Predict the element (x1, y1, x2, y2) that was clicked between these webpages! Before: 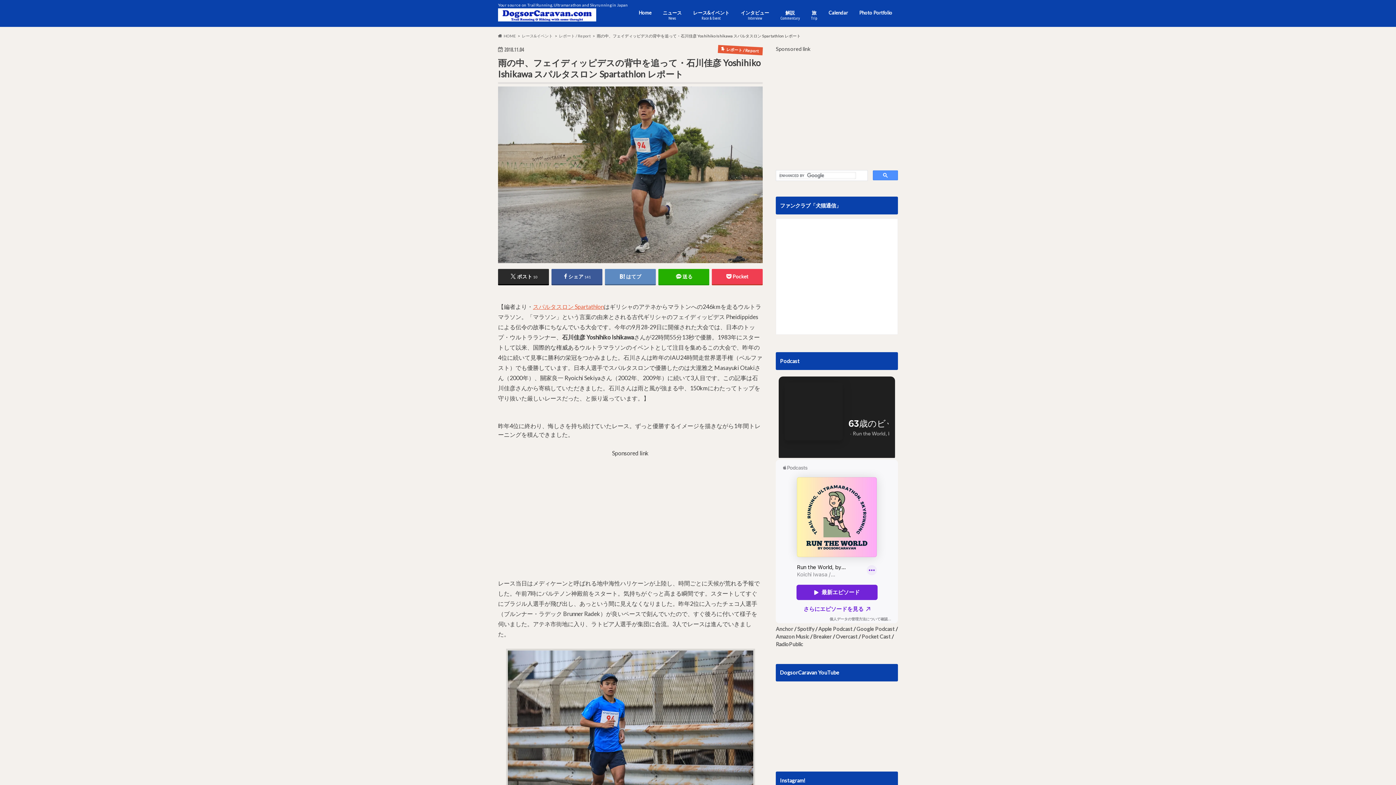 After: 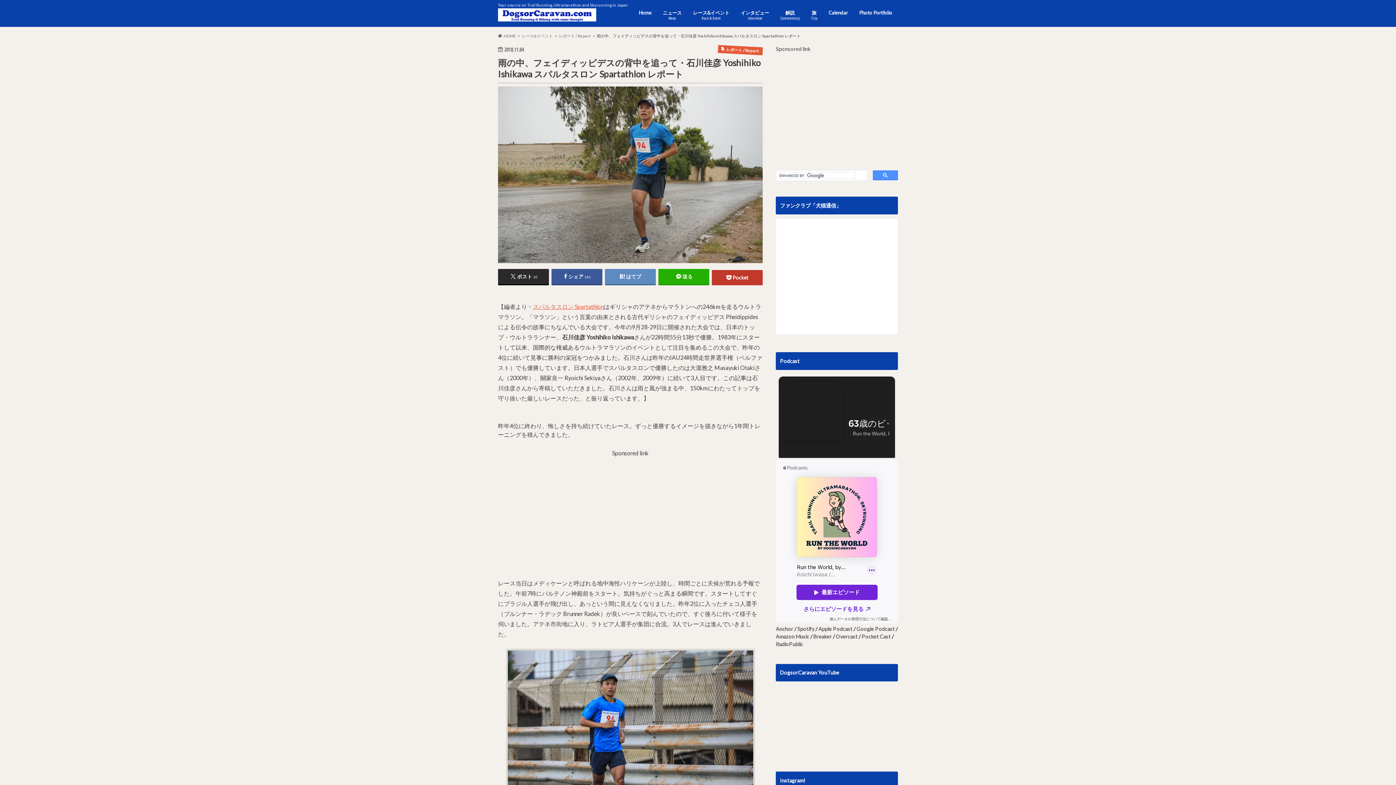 Action: bbox: (712, 269, 762, 284) label: Pocket